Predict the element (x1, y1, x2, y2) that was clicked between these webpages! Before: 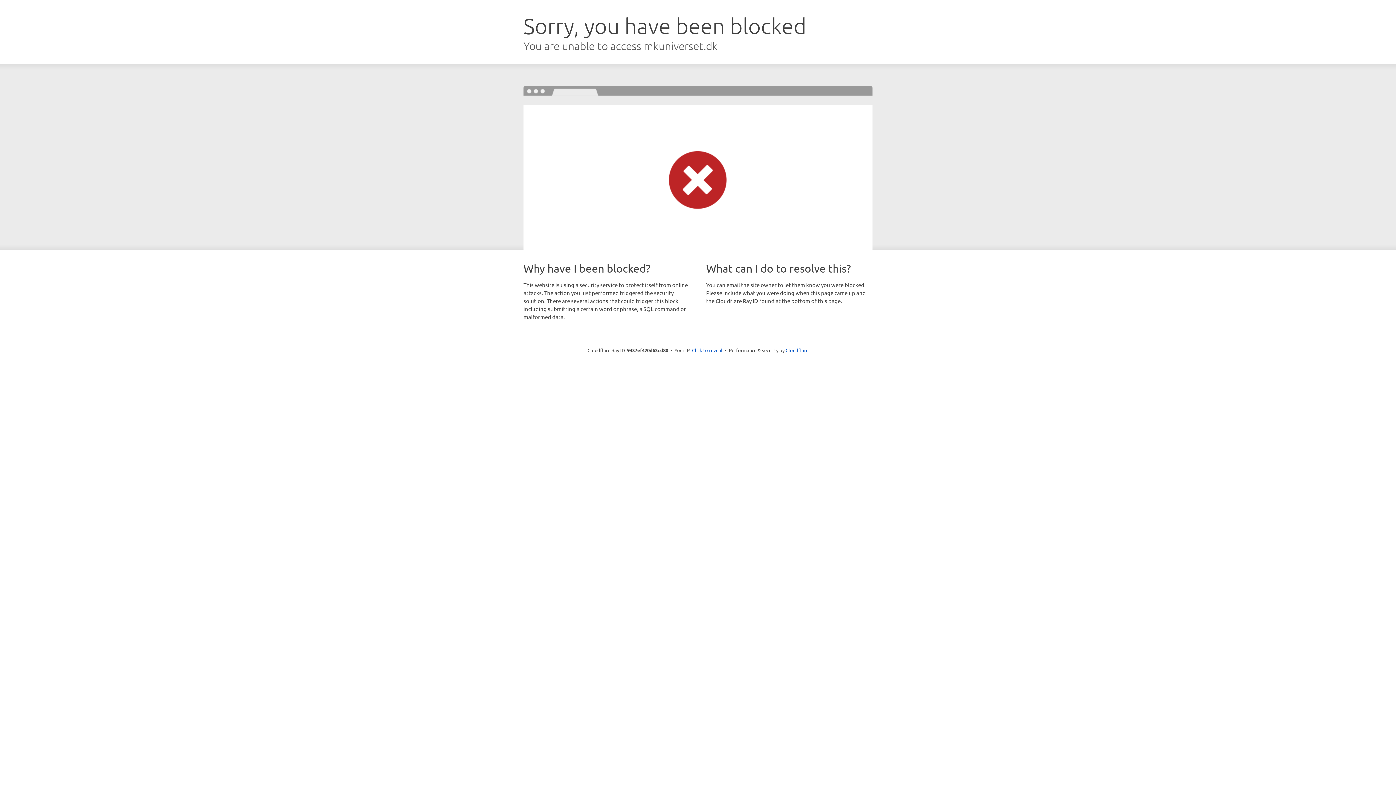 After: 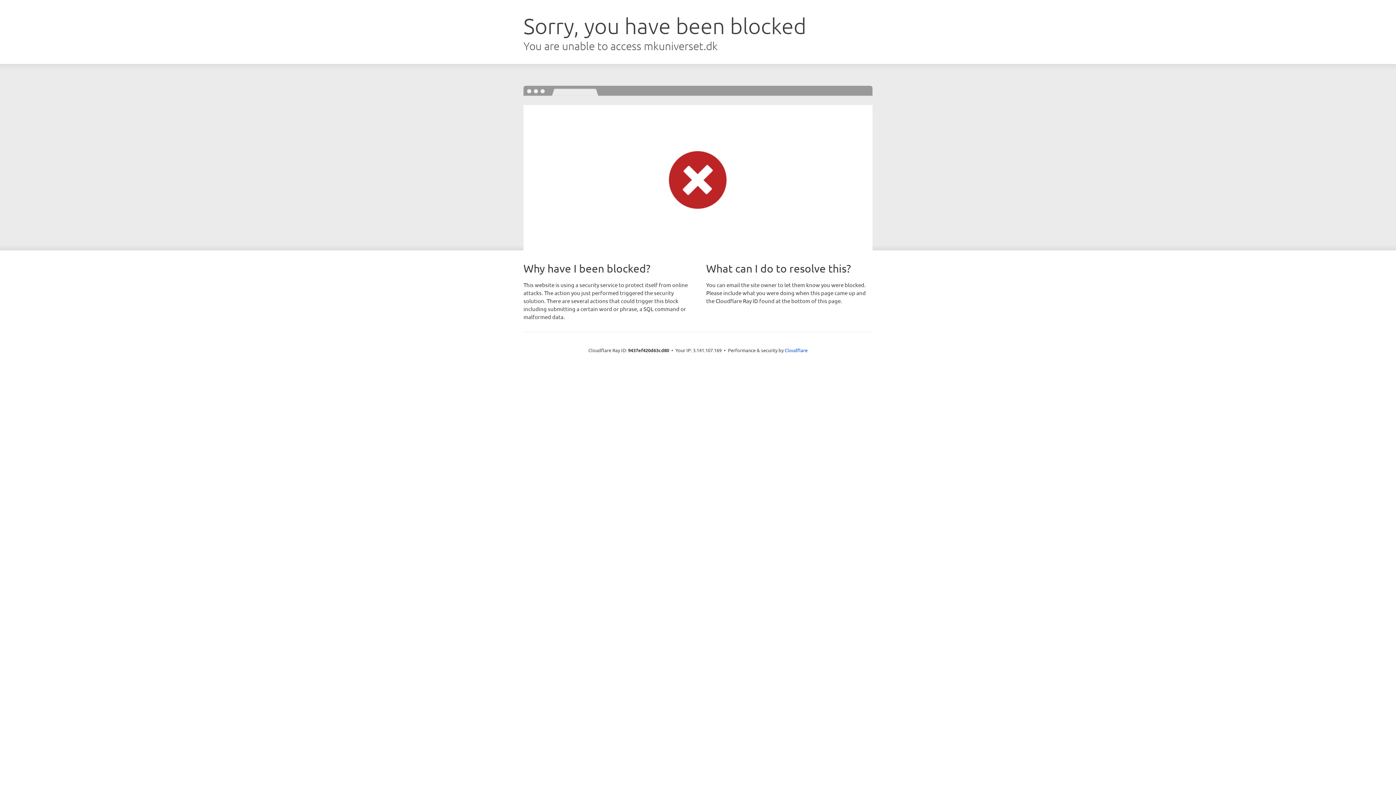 Action: bbox: (692, 346, 722, 353) label: Click to reveal